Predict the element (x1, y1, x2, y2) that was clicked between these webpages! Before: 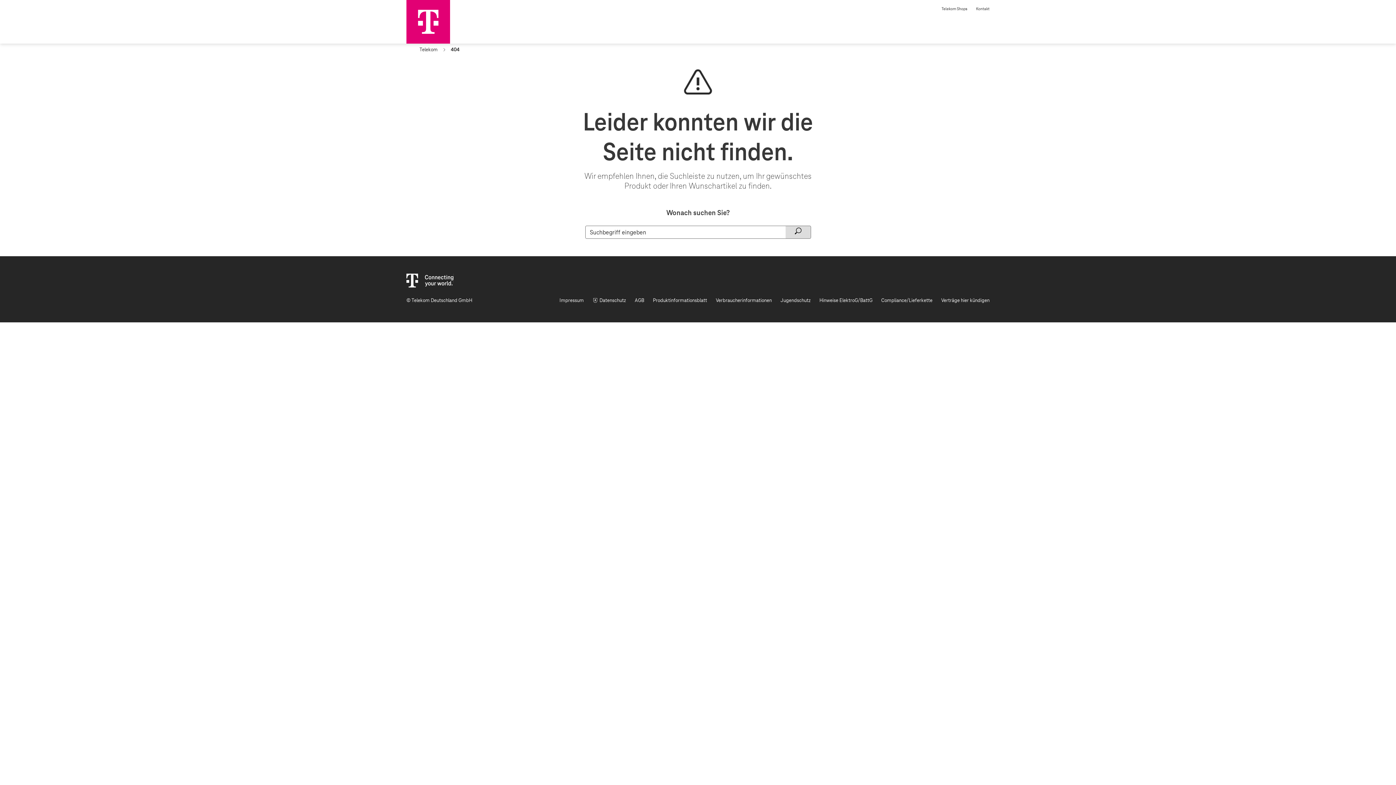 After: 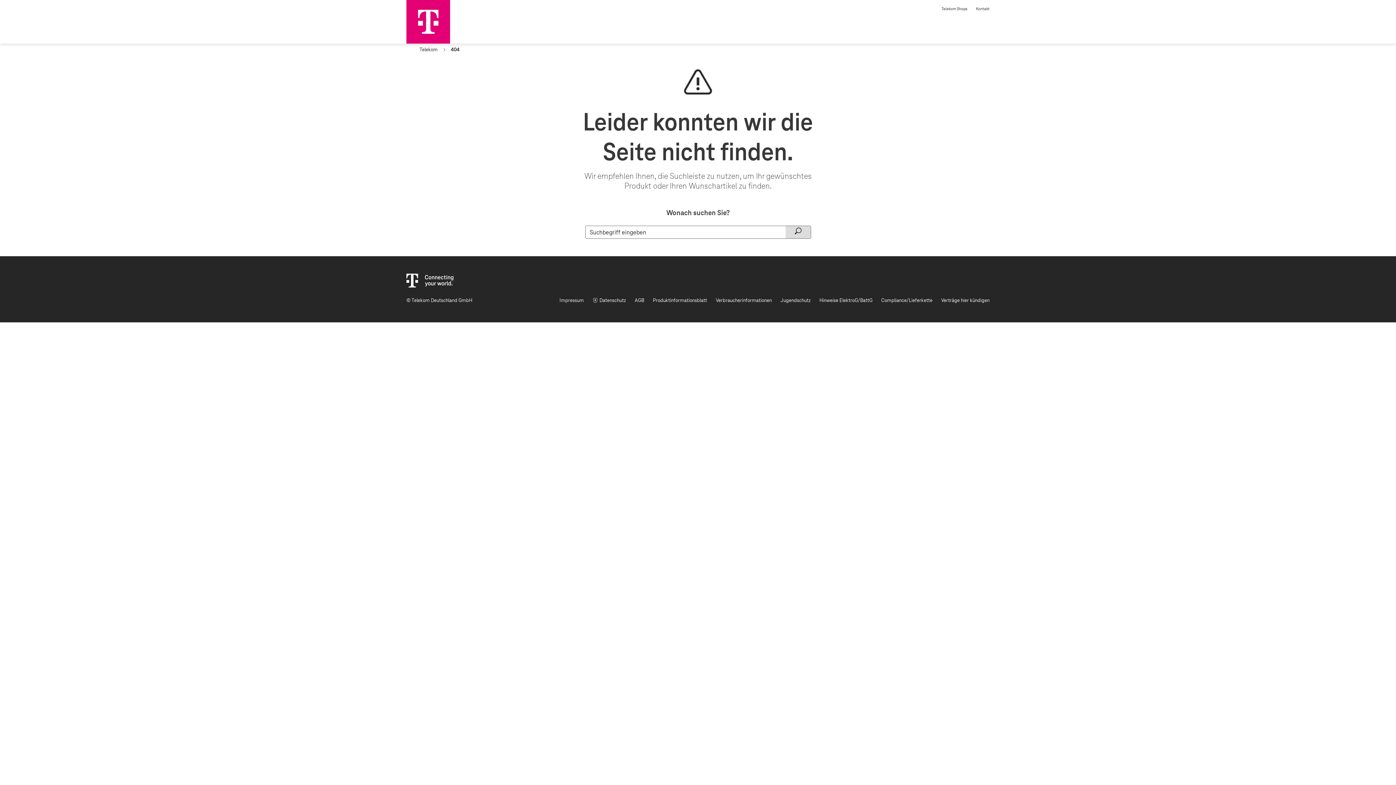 Action: bbox: (450, 46, 459, 52) label: 404